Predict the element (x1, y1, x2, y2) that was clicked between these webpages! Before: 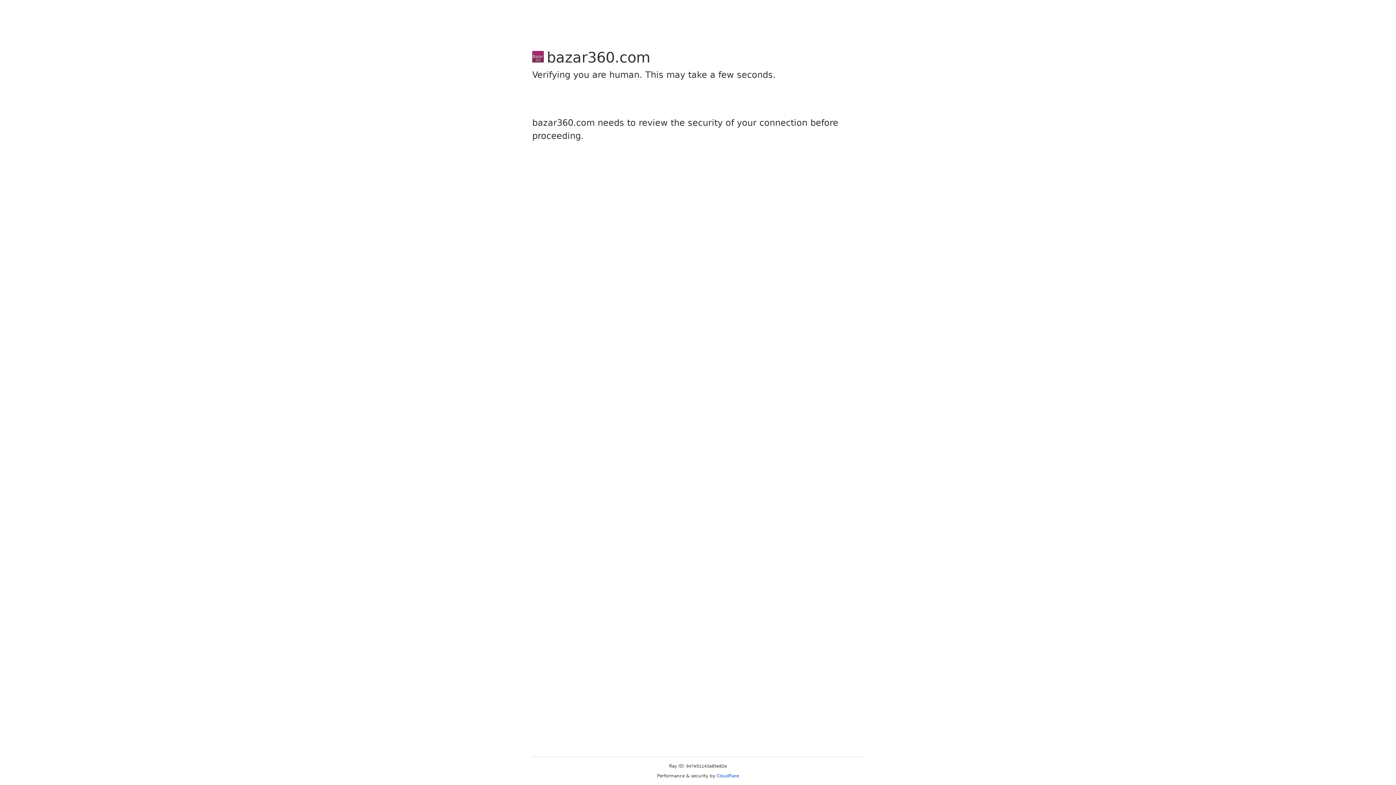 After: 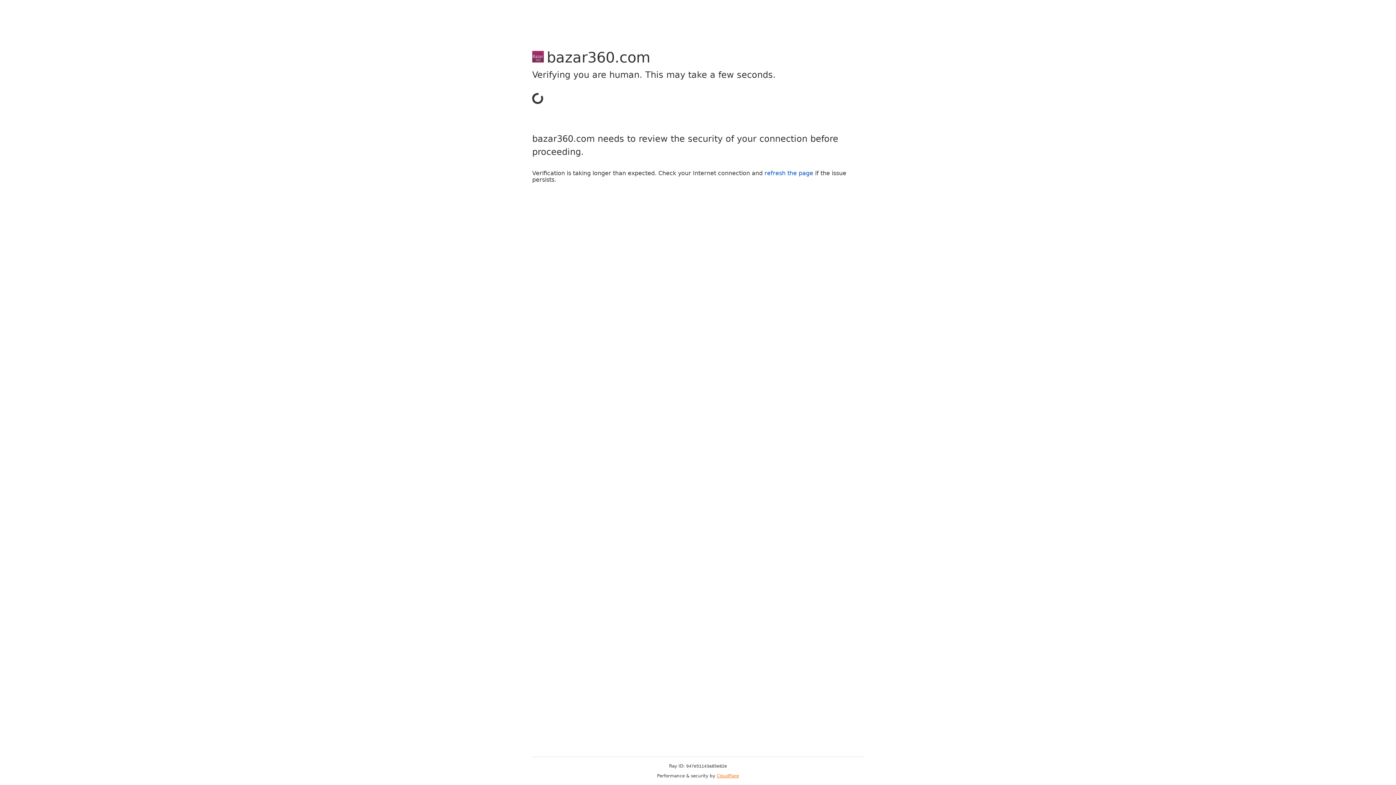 Action: label: Cloudflare bbox: (716, 773, 739, 778)